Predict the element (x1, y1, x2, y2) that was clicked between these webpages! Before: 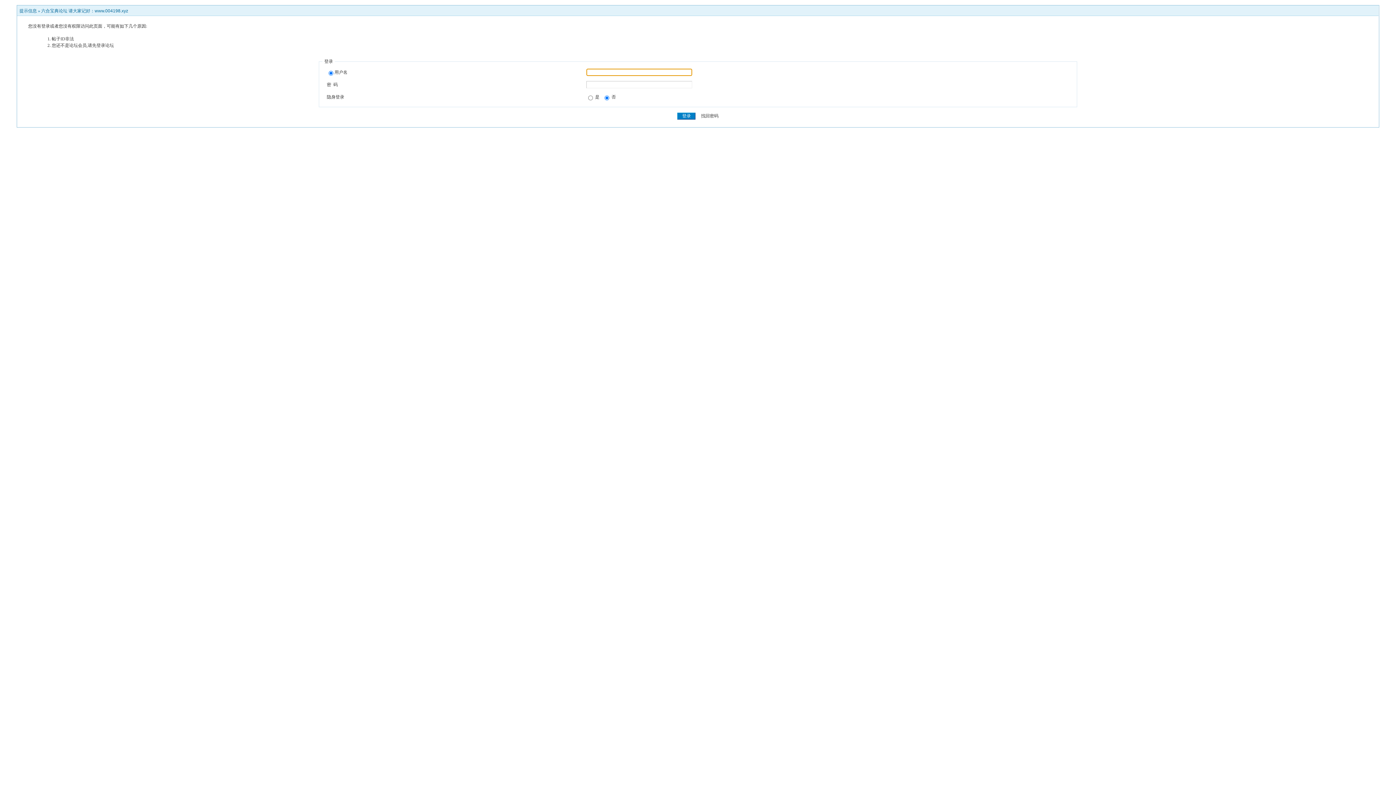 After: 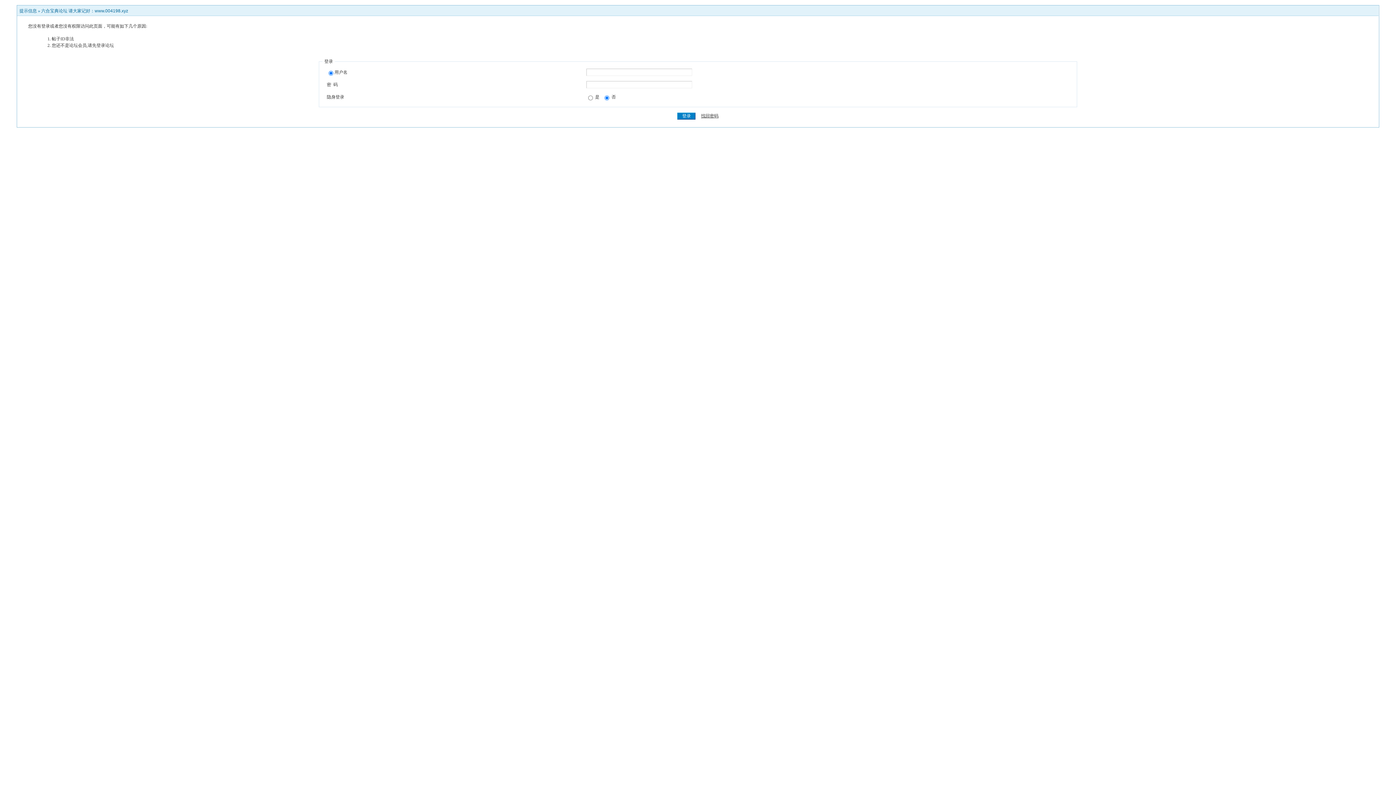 Action: label: 找回密码 bbox: (701, 113, 718, 118)